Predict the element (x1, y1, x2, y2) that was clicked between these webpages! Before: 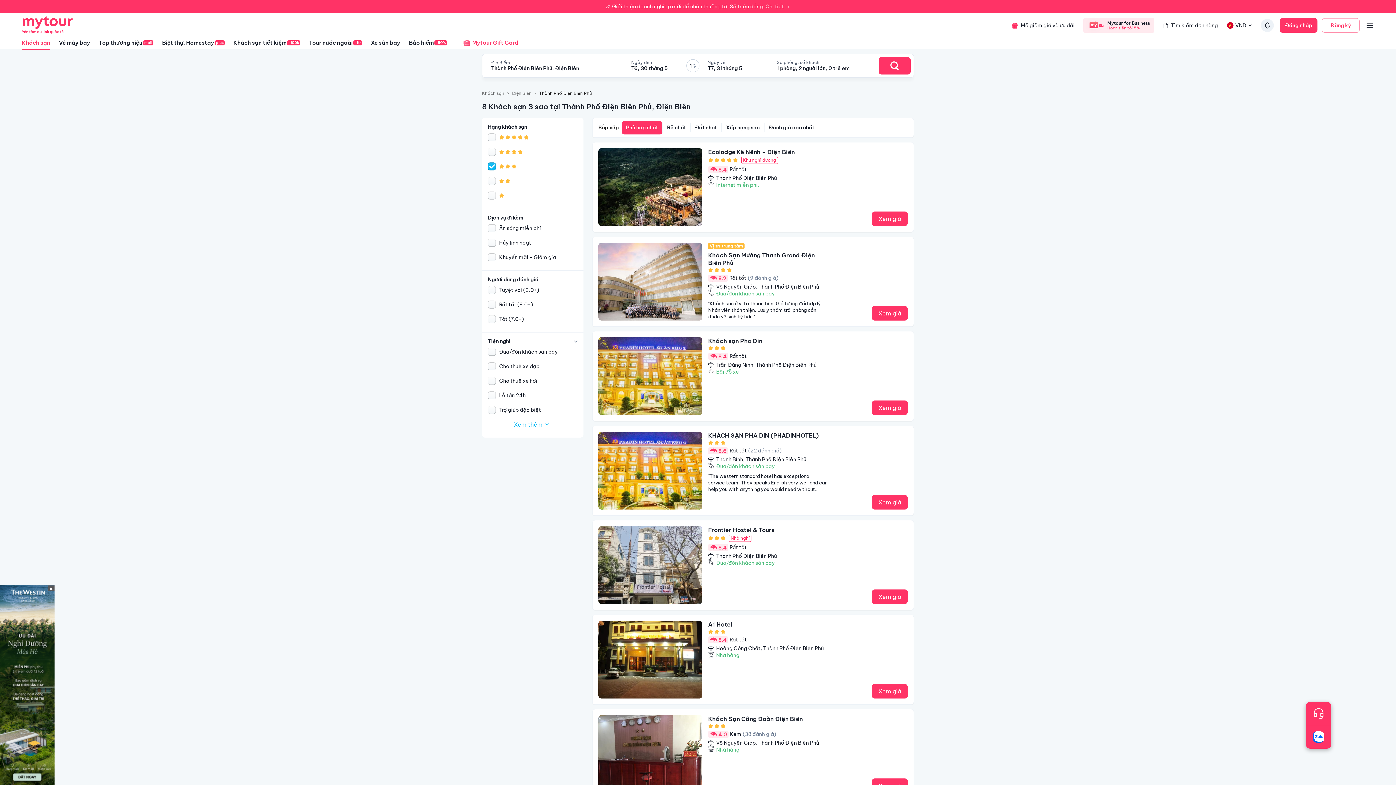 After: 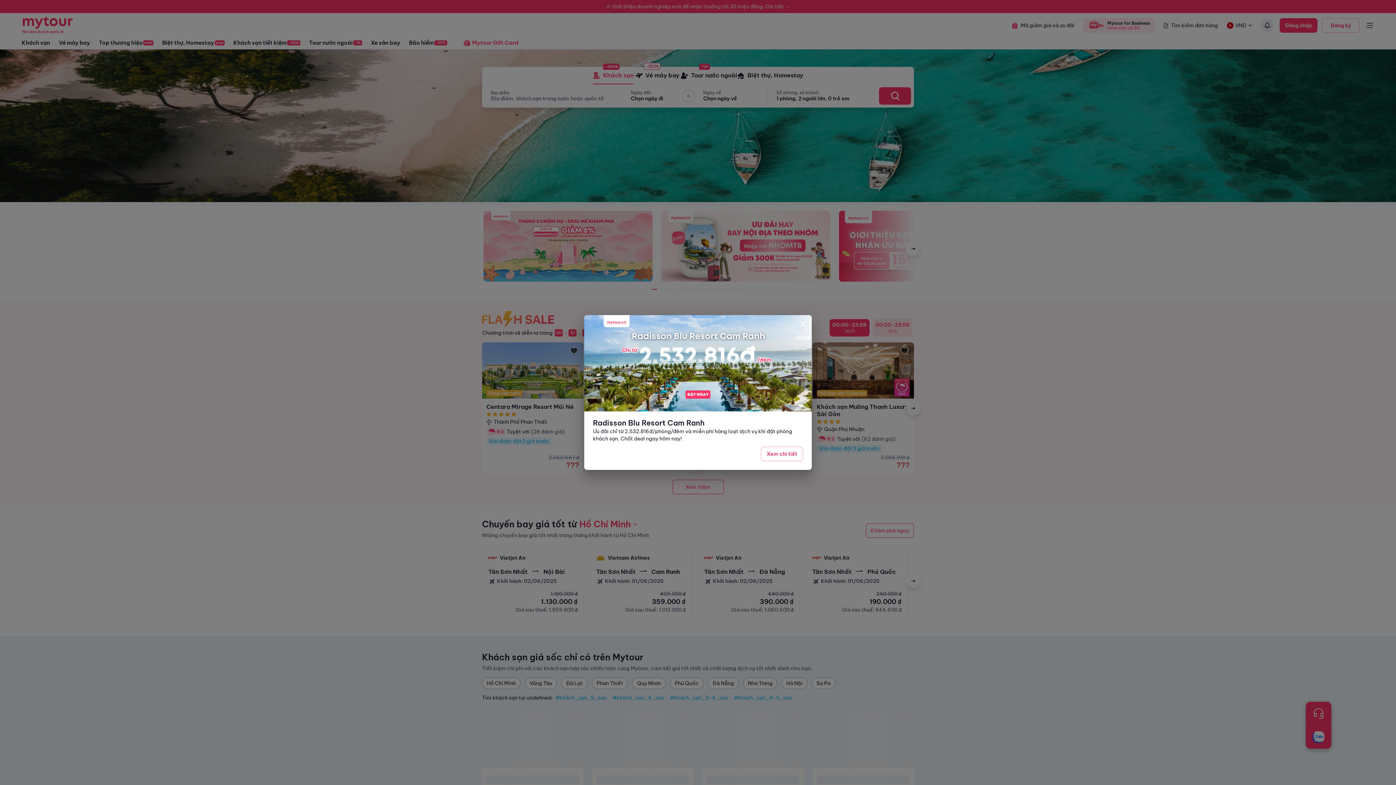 Action: bbox: (21, 16, 94, 30)